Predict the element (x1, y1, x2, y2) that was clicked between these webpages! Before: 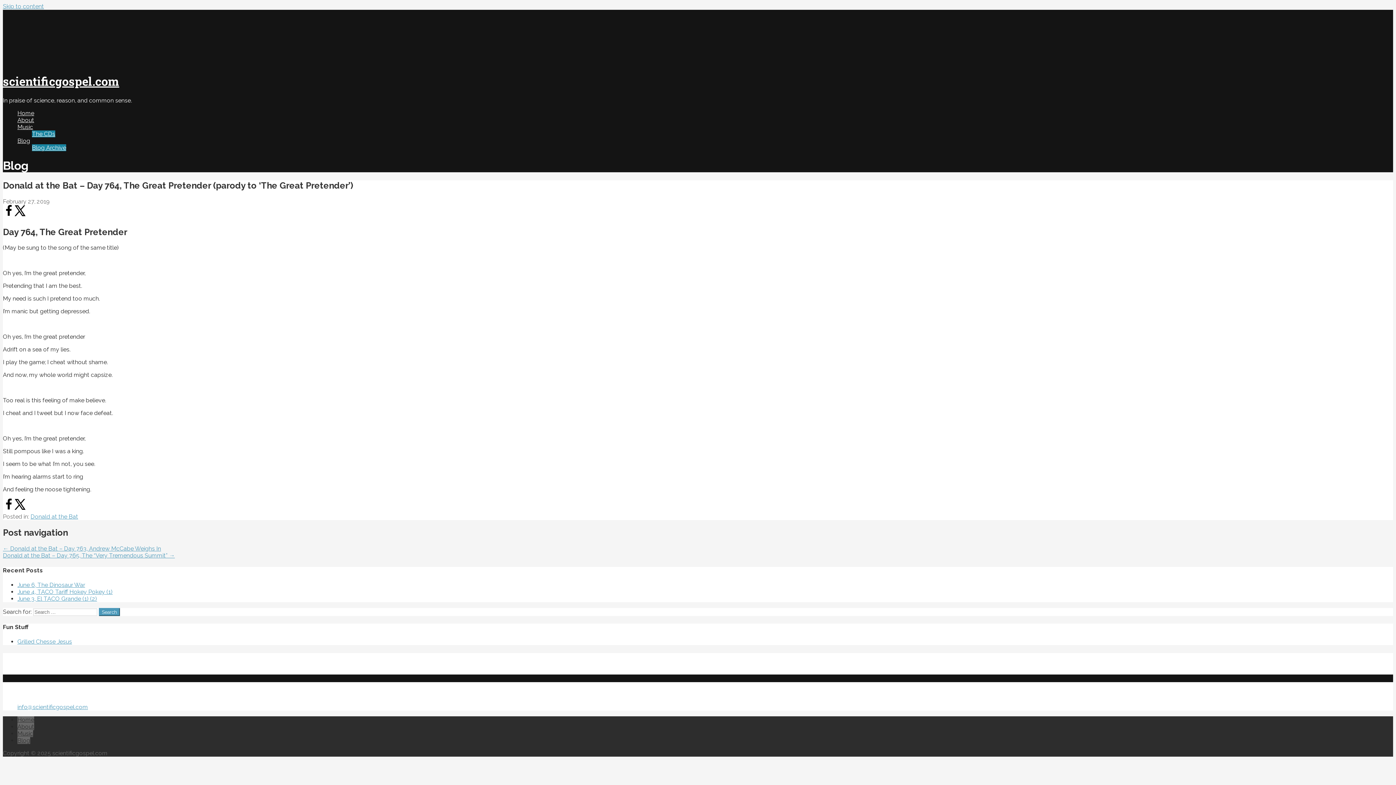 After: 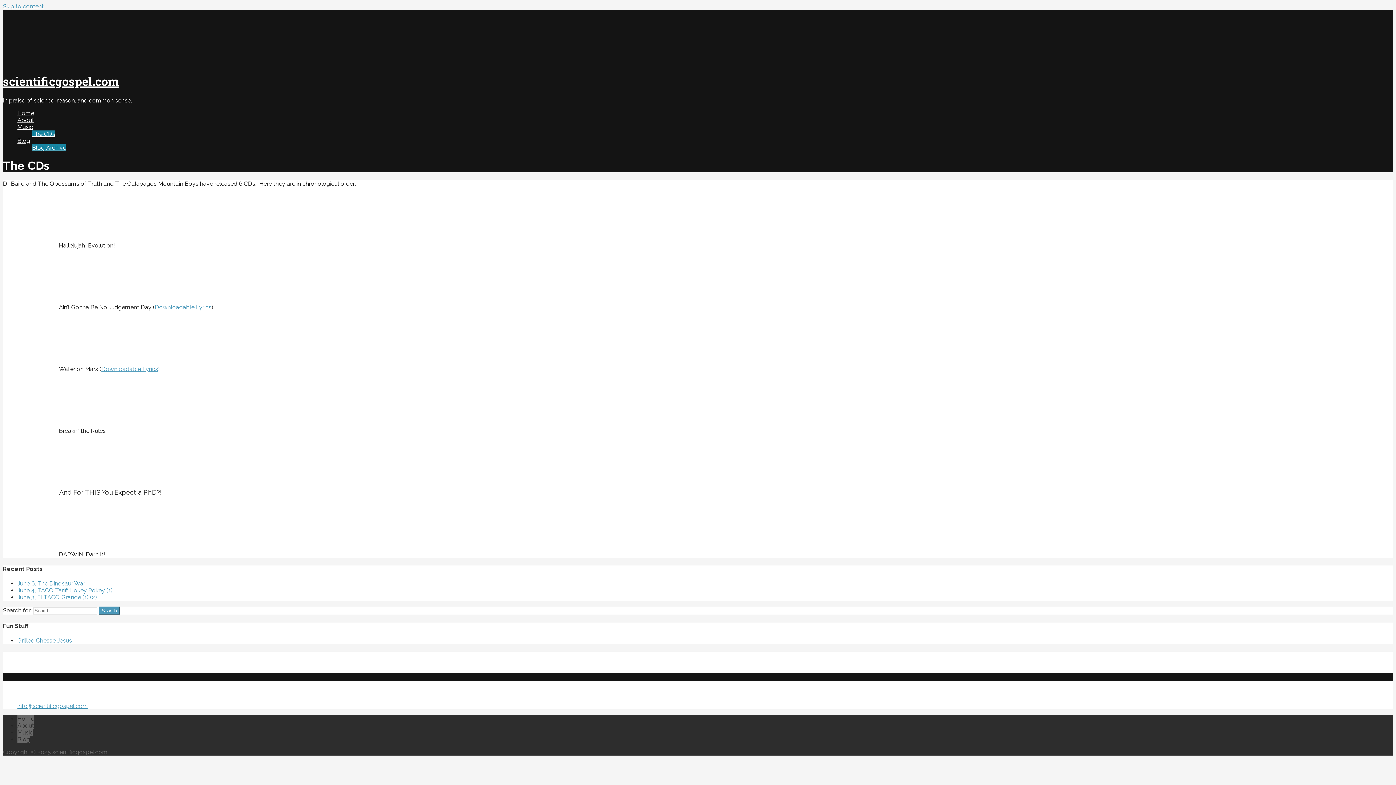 Action: bbox: (32, 130, 55, 137) label: The CDs